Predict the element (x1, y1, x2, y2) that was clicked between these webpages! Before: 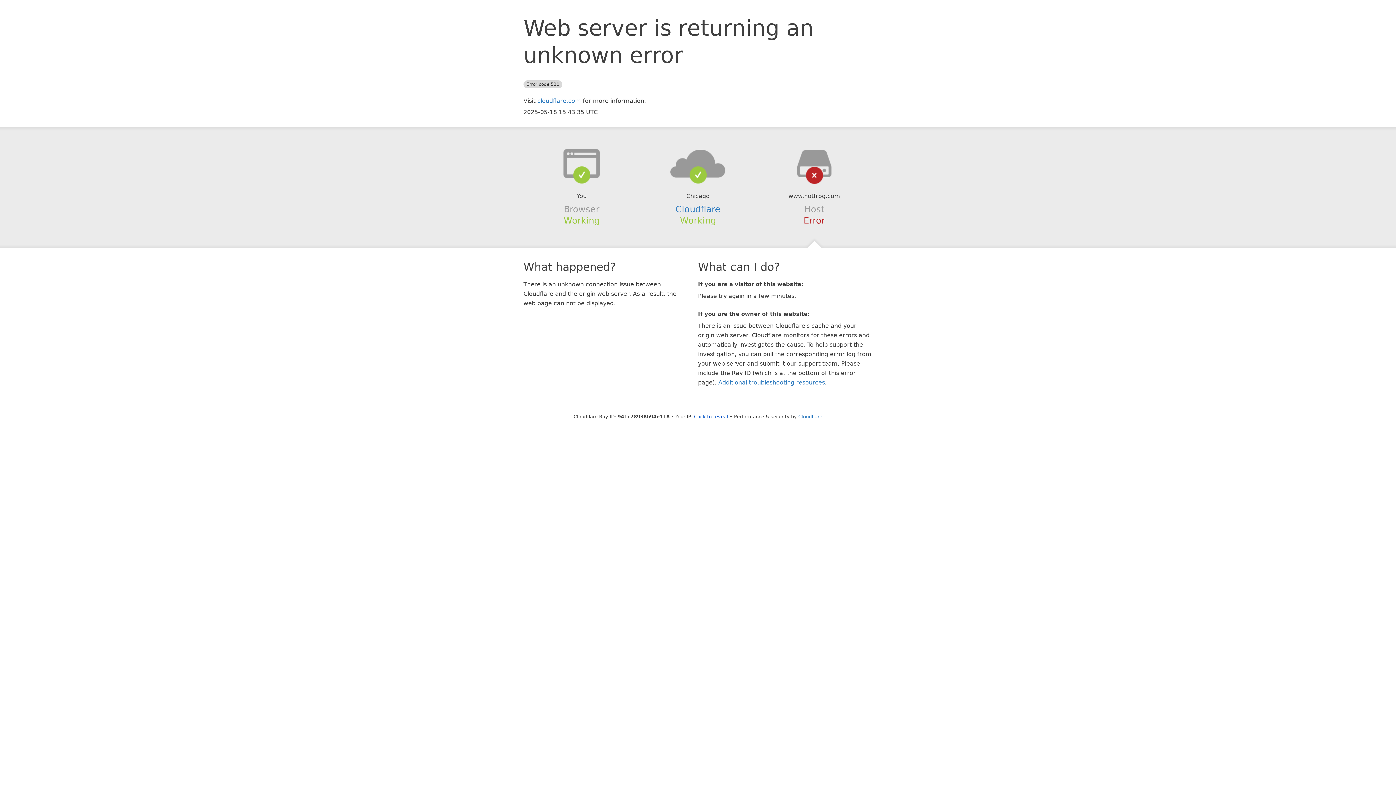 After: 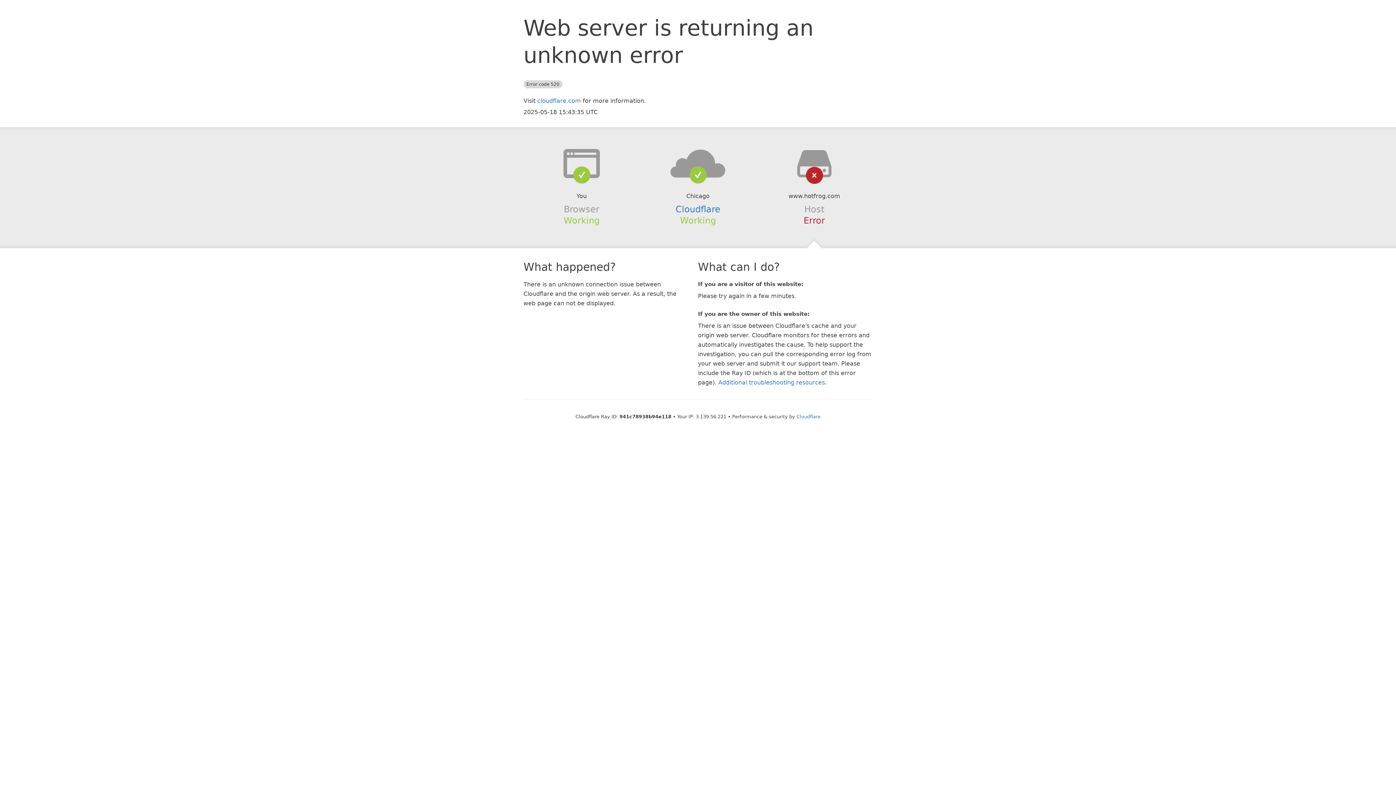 Action: bbox: (694, 414, 728, 419) label: Click to reveal